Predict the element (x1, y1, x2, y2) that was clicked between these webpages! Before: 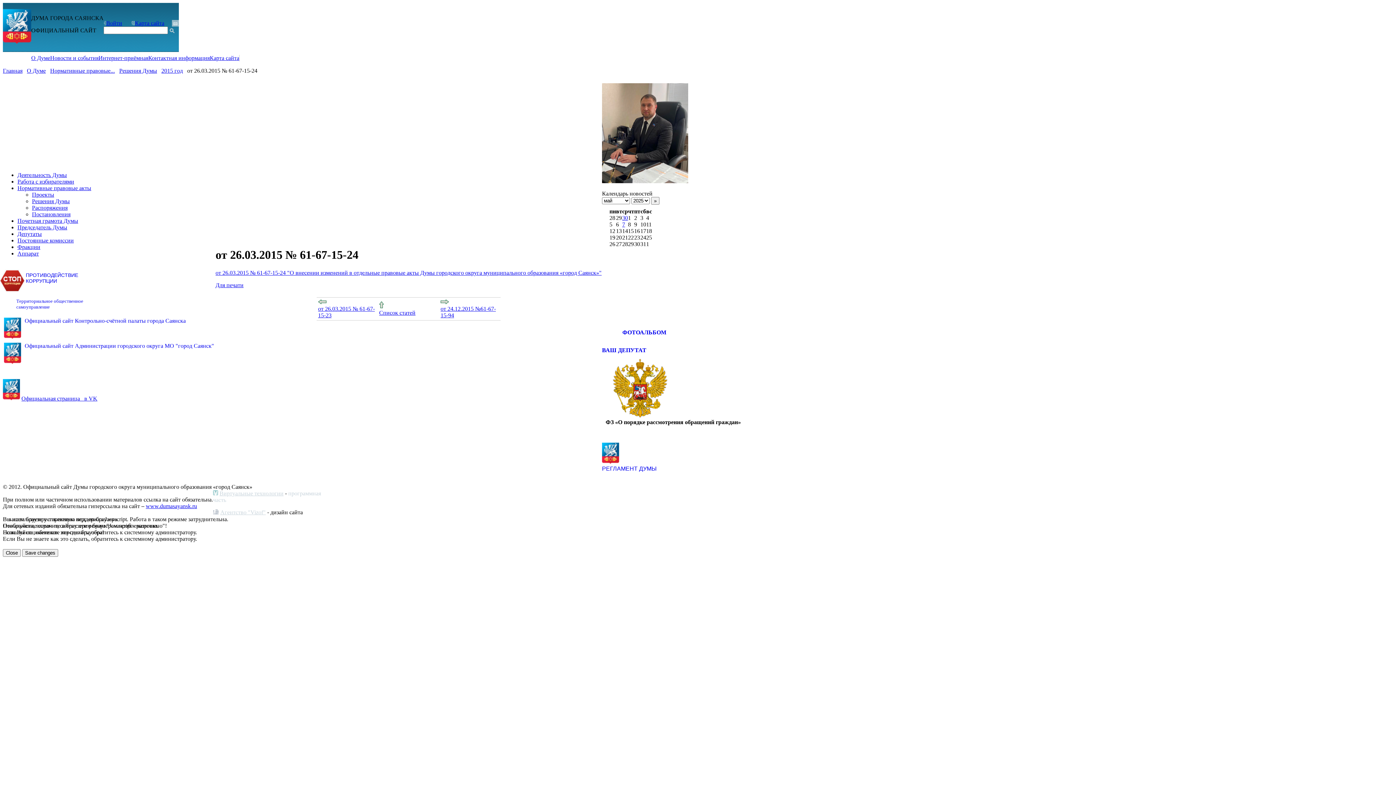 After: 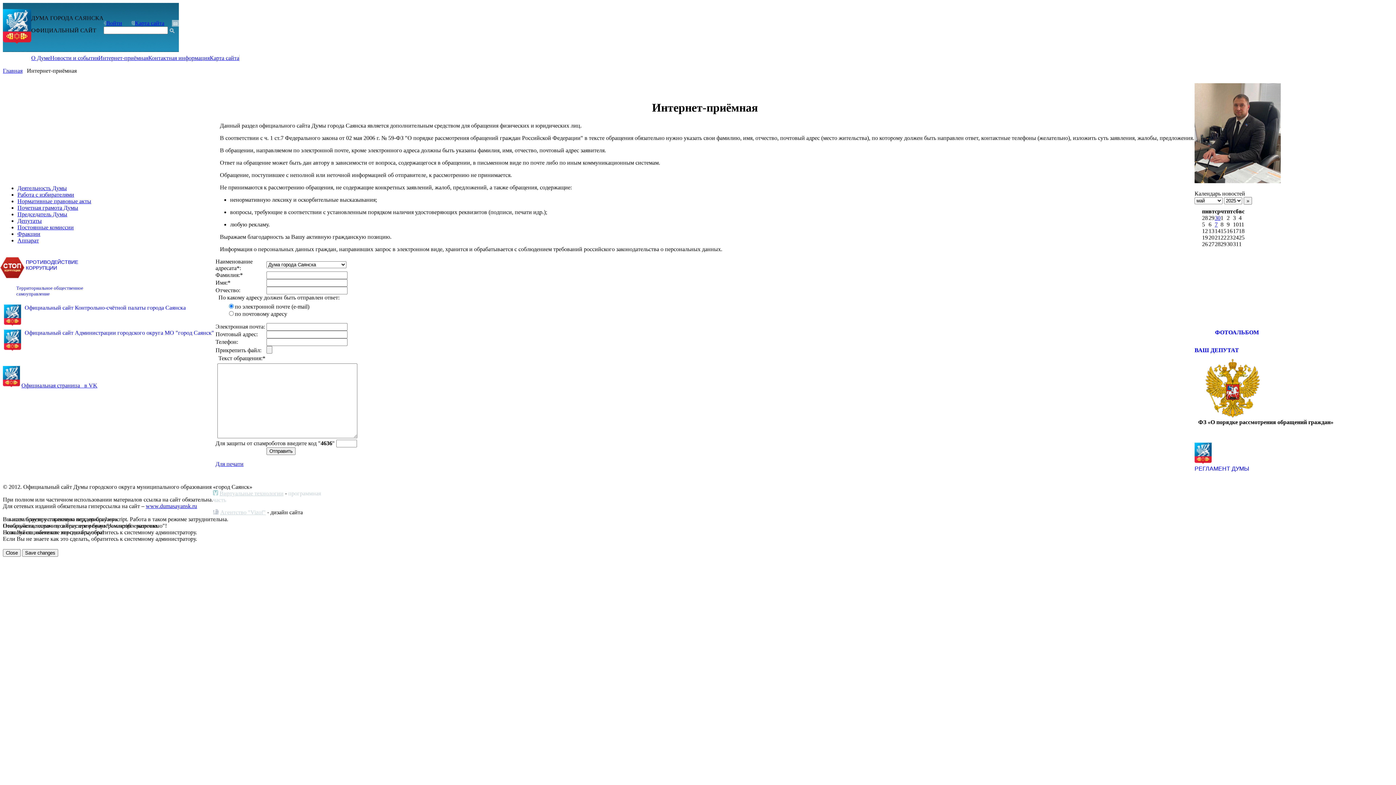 Action: label: Интернет-приёмная bbox: (98, 54, 148, 61)